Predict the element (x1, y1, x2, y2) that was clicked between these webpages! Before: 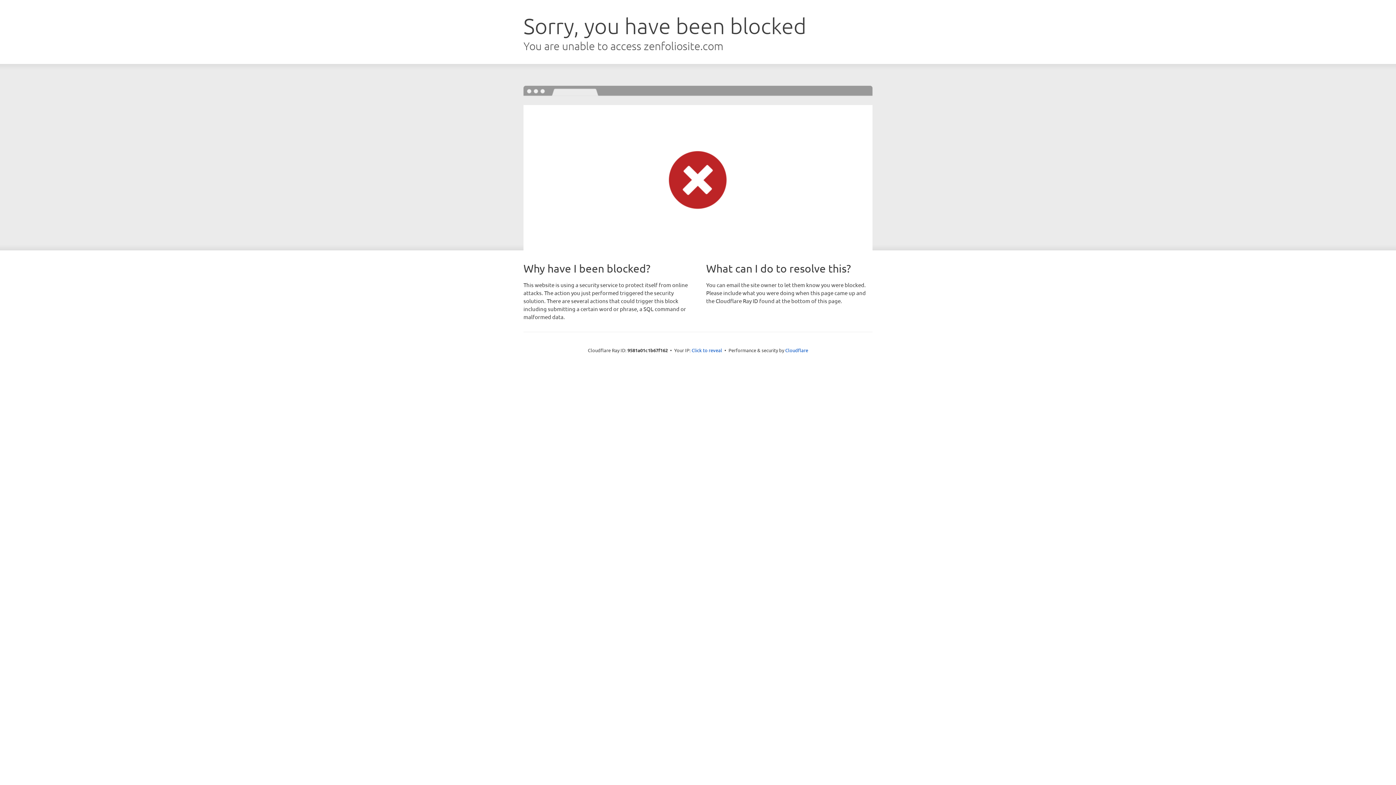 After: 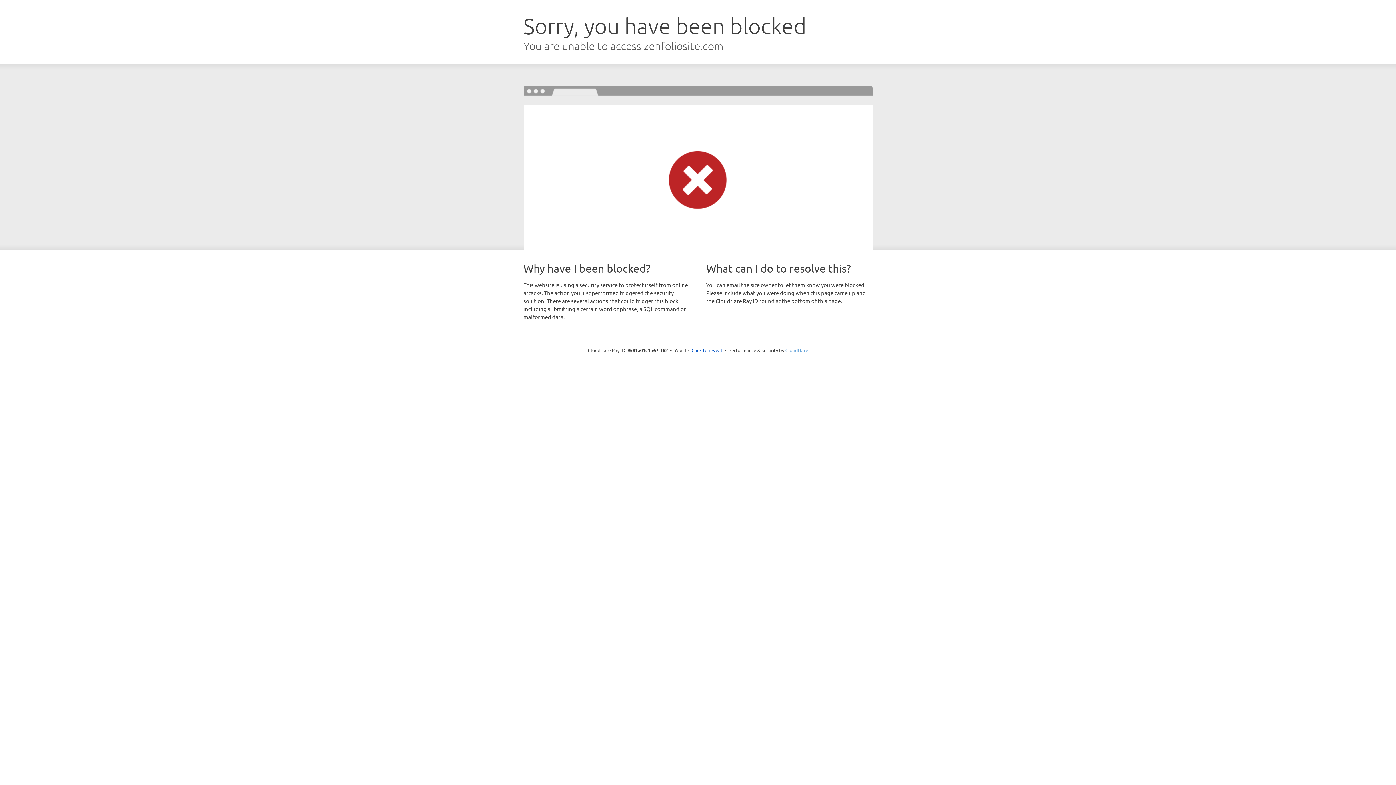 Action: label: Cloudflare bbox: (785, 347, 808, 353)